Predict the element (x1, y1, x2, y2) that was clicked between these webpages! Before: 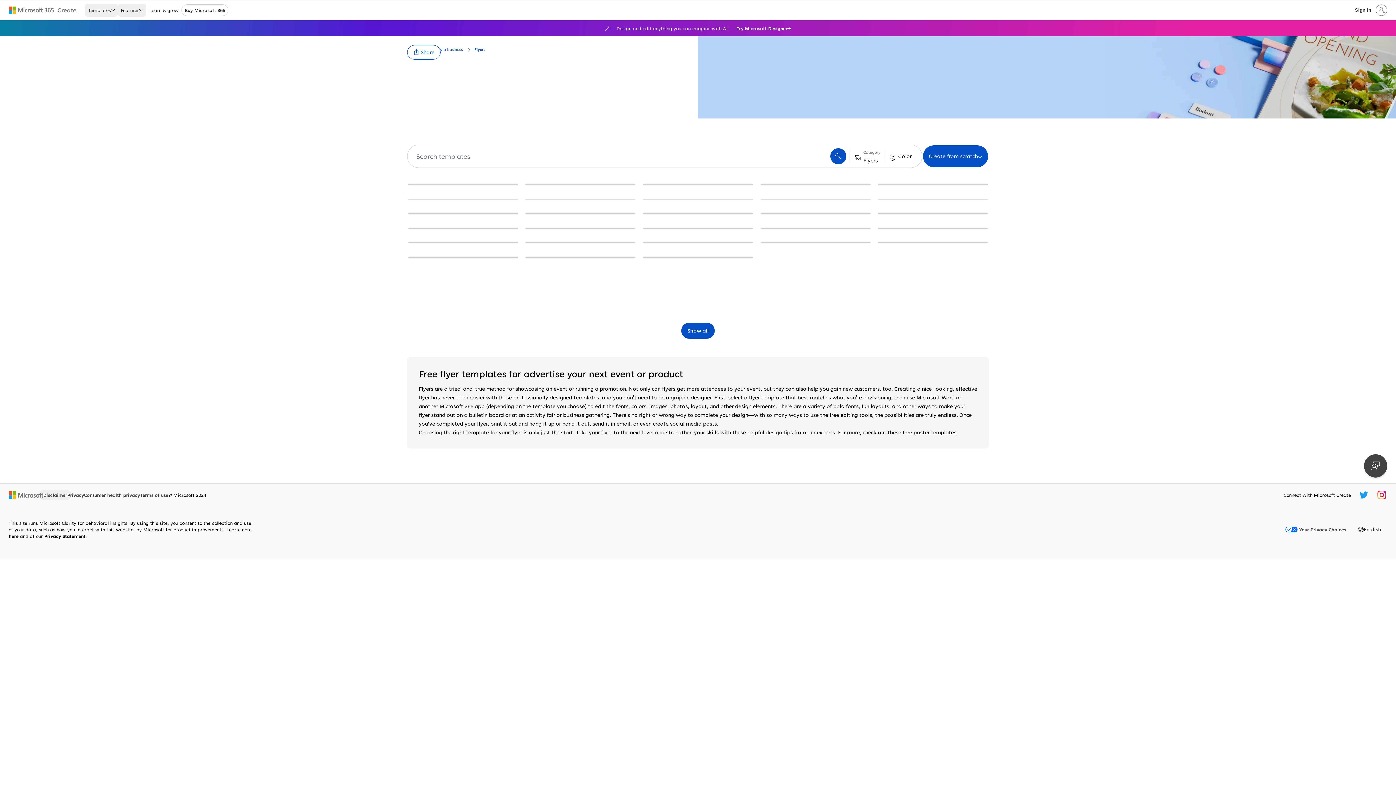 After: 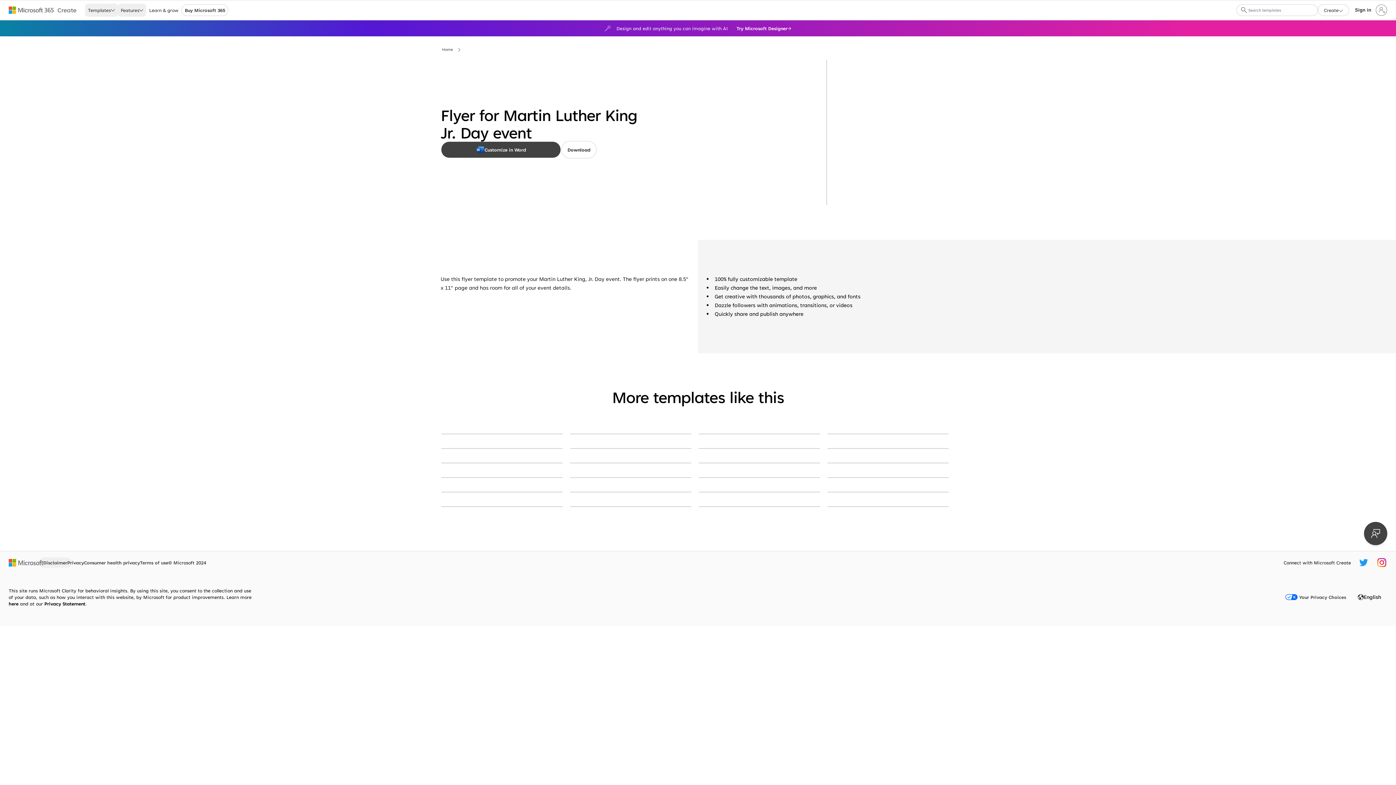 Action: bbox: (760, 199, 870, 199) label: Flyer for Martin Luther King Jr. Day event red modern bold